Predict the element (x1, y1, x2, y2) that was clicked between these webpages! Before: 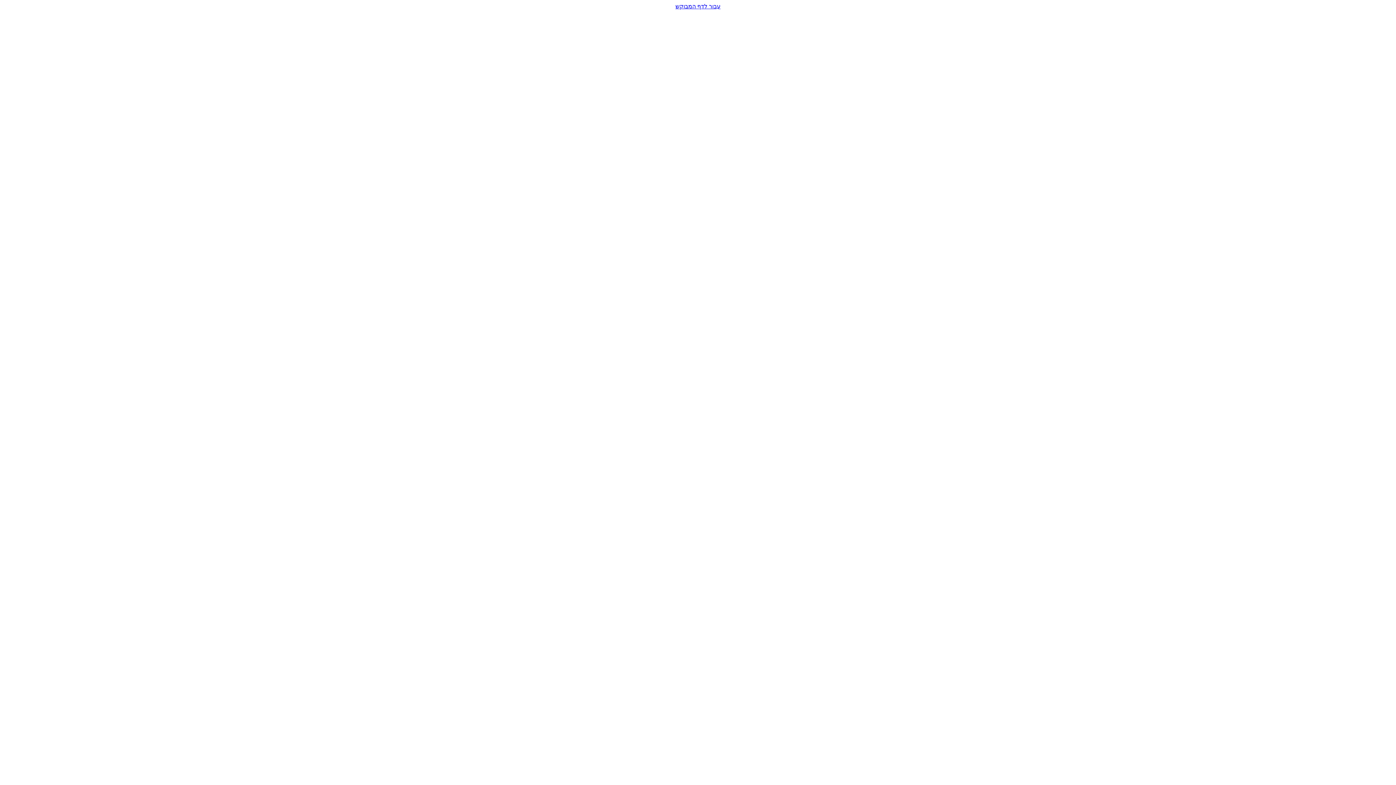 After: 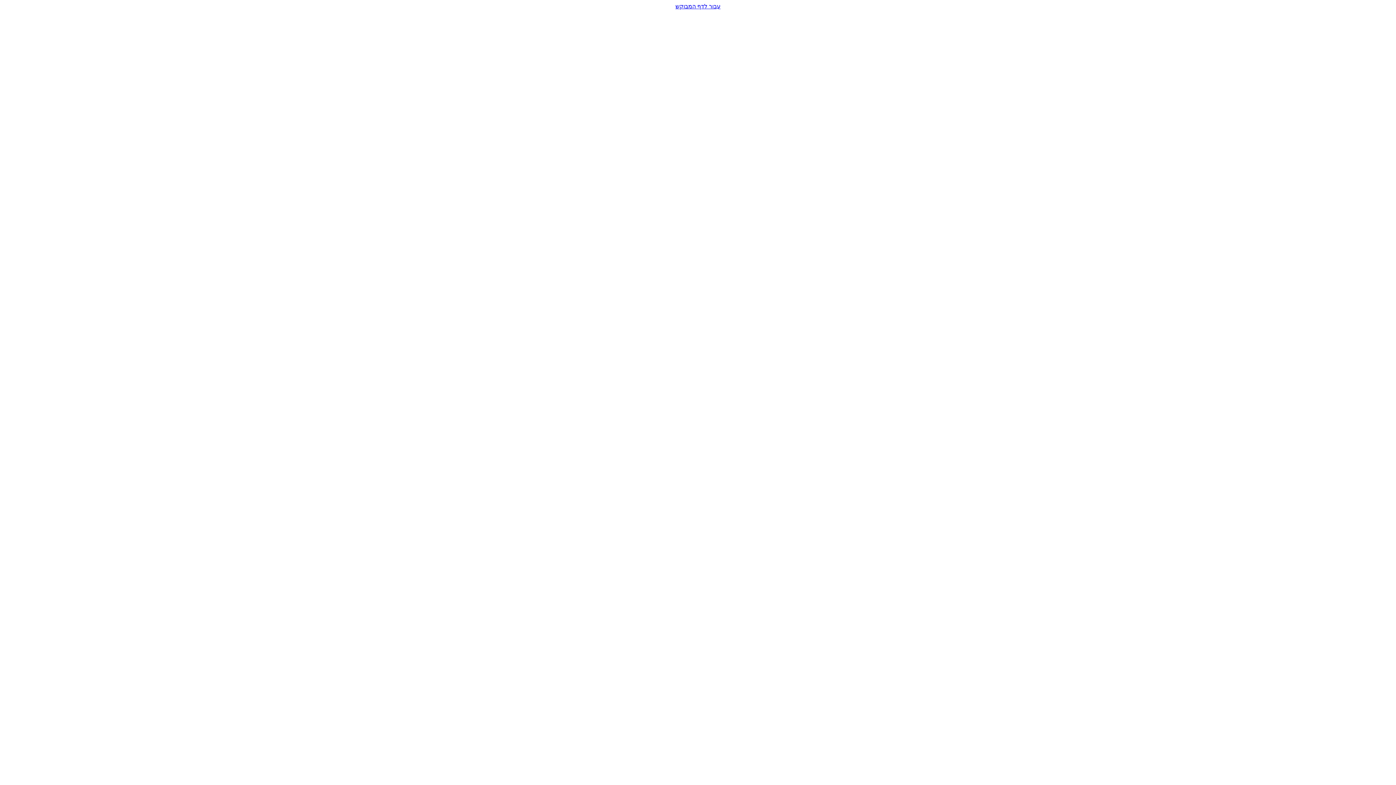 Action: bbox: (2, 2, 1393, 9) label: עבור לדף המבוקש